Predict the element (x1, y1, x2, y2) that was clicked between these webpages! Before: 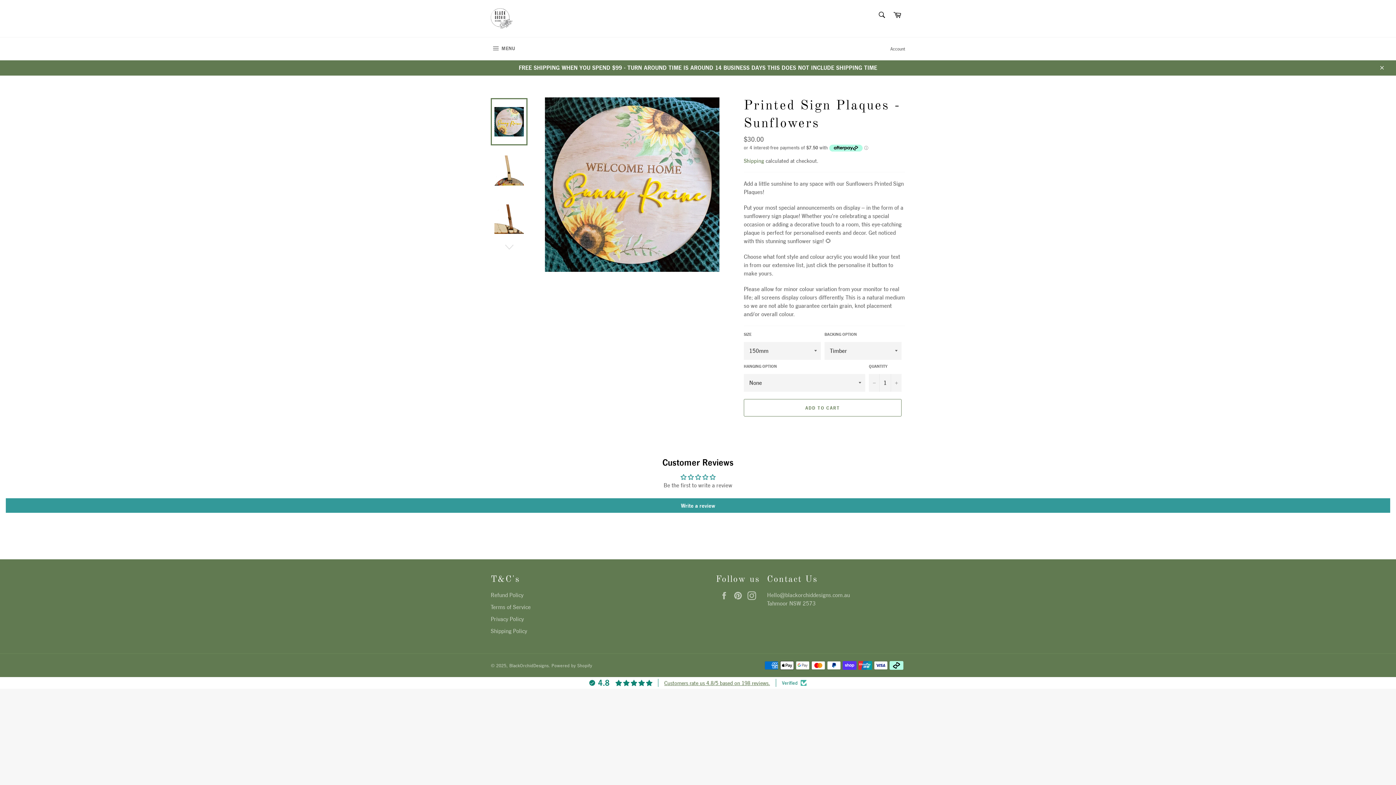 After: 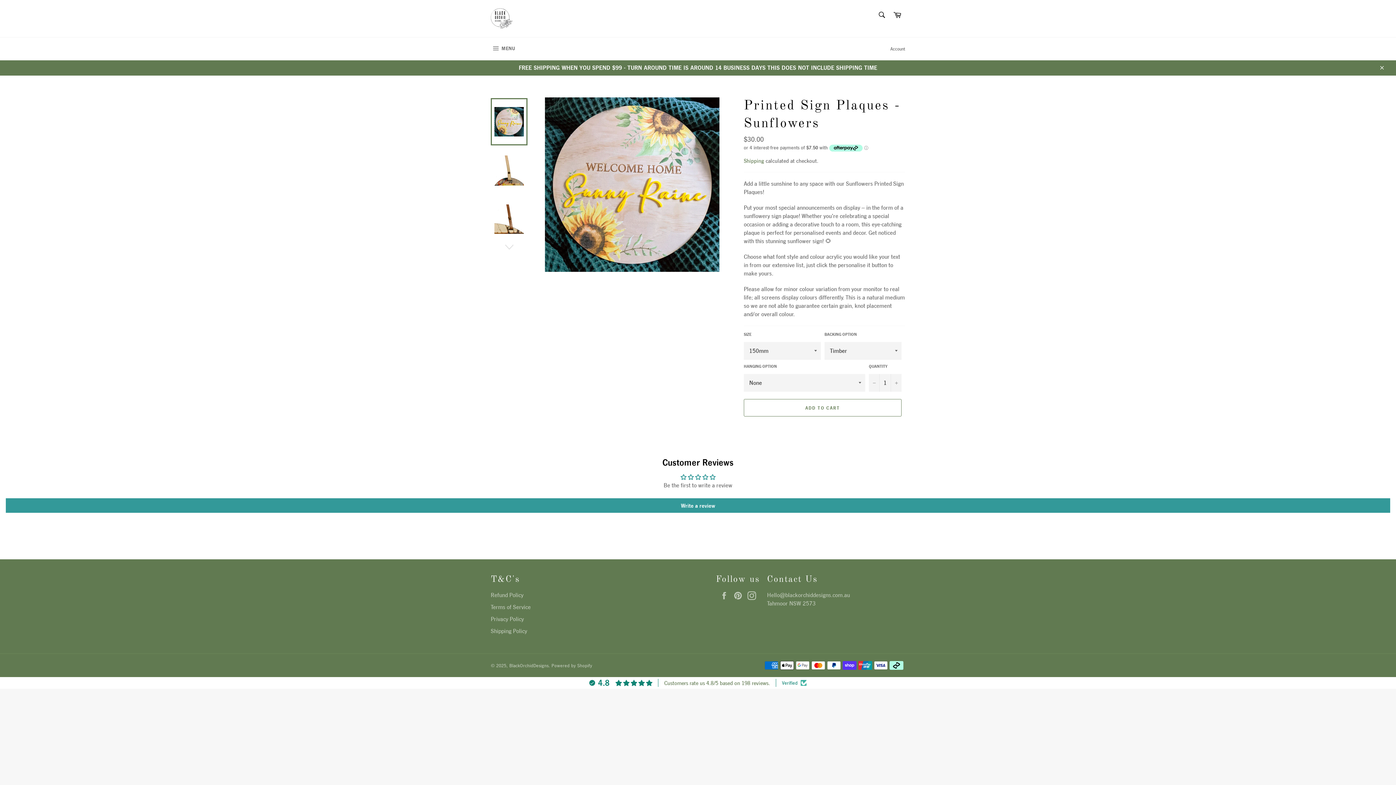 Action: label: Customers rate us 4.8/5 based on 198 reviews. bbox: (664, 680, 770, 686)